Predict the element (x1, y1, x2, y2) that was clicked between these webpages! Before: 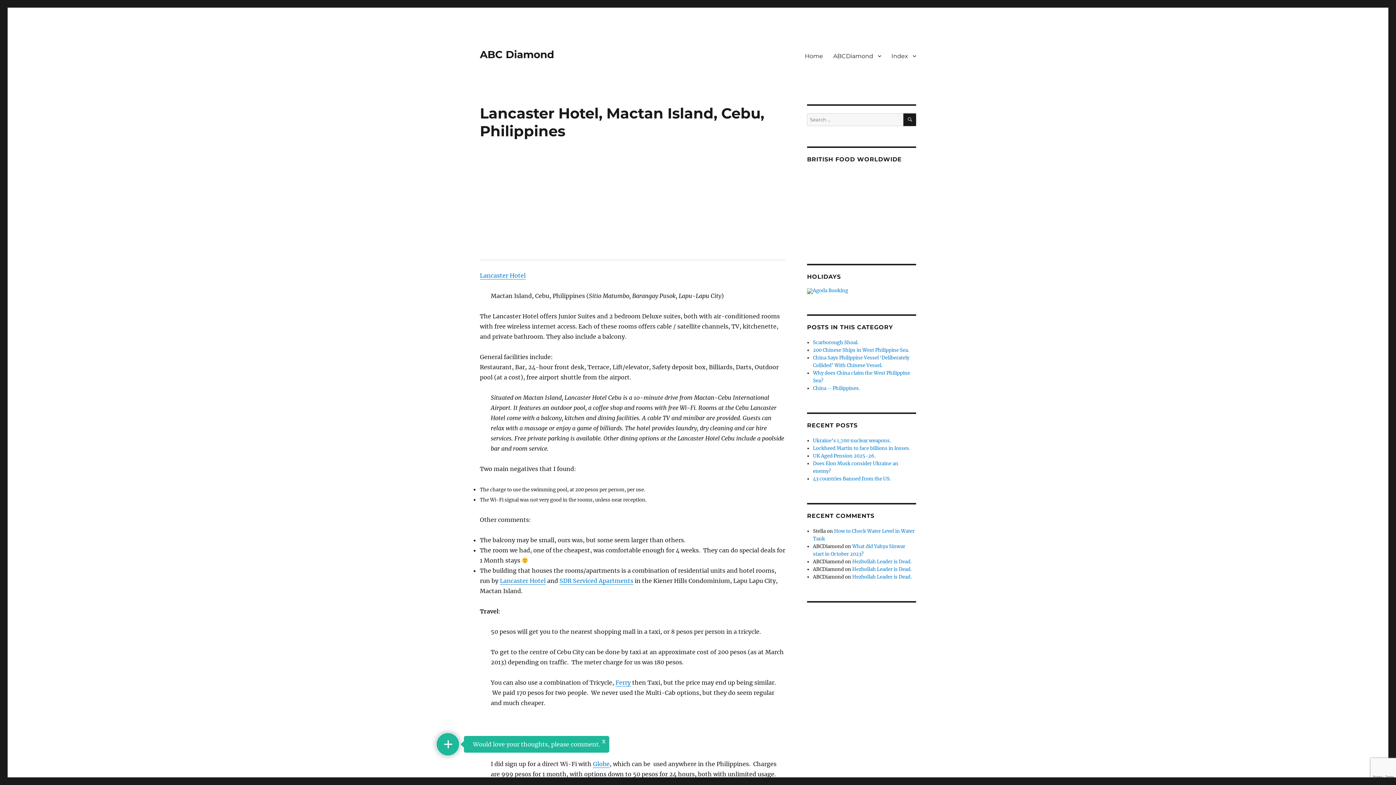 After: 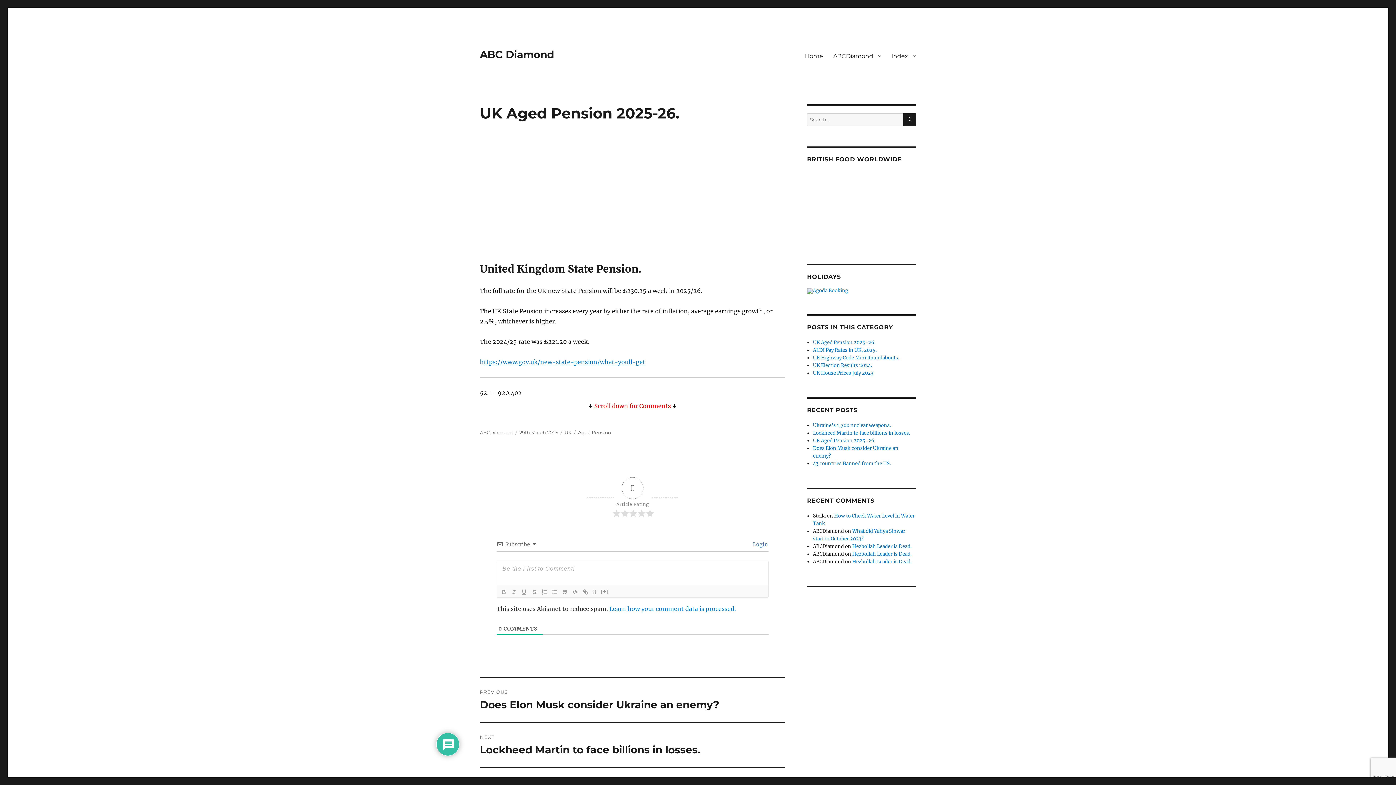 Action: label: UK Aged Pension 2025-26. bbox: (813, 453, 875, 459)